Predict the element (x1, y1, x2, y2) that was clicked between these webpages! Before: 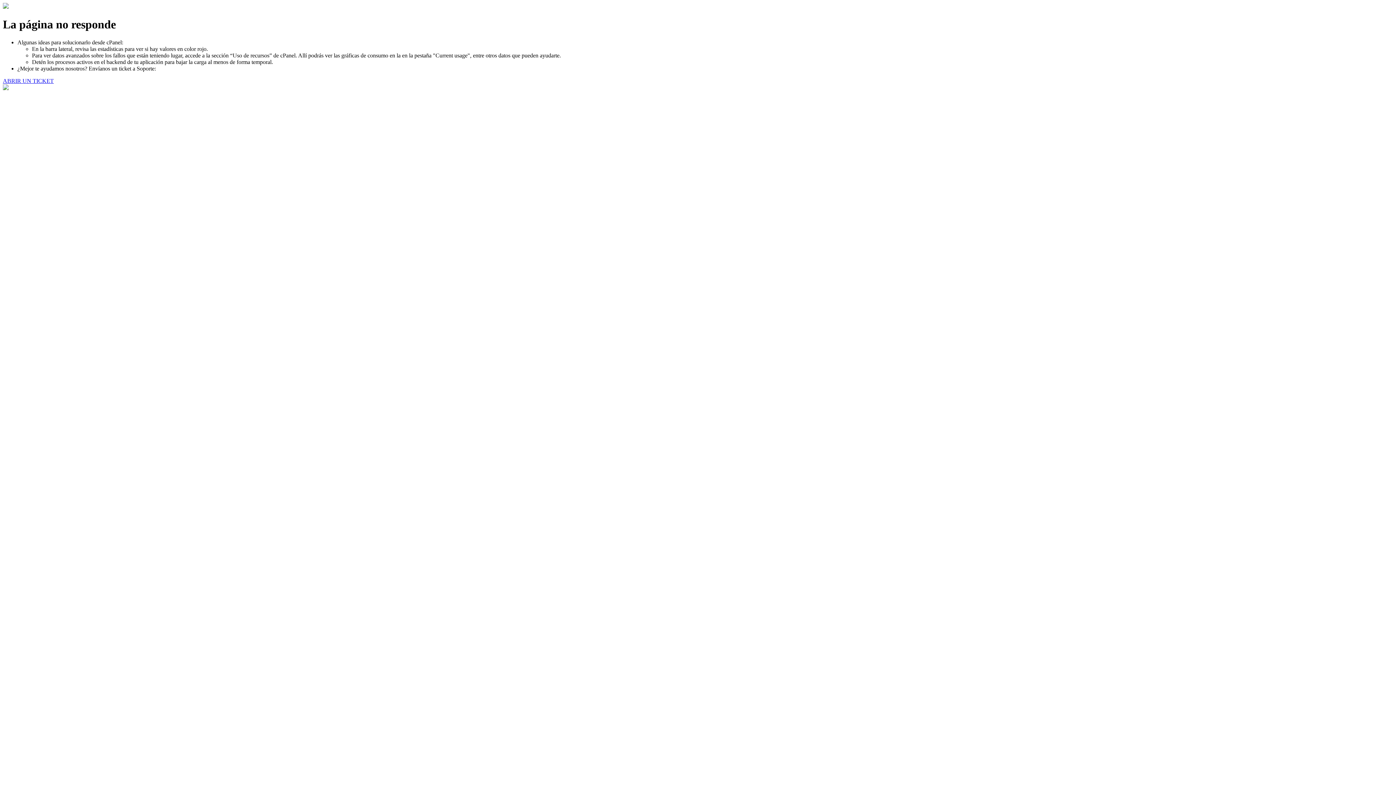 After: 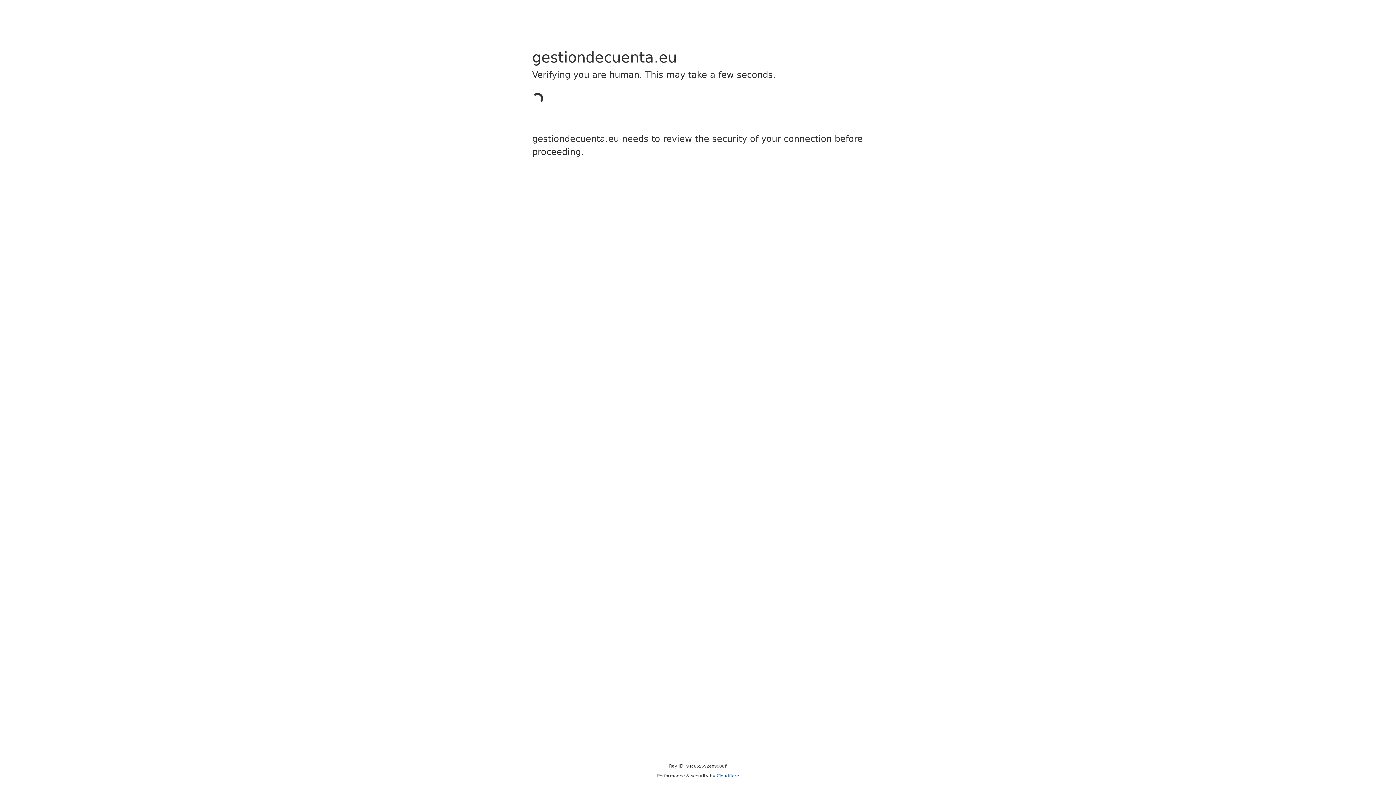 Action: label: ABRIR UN TICKET bbox: (2, 77, 53, 83)